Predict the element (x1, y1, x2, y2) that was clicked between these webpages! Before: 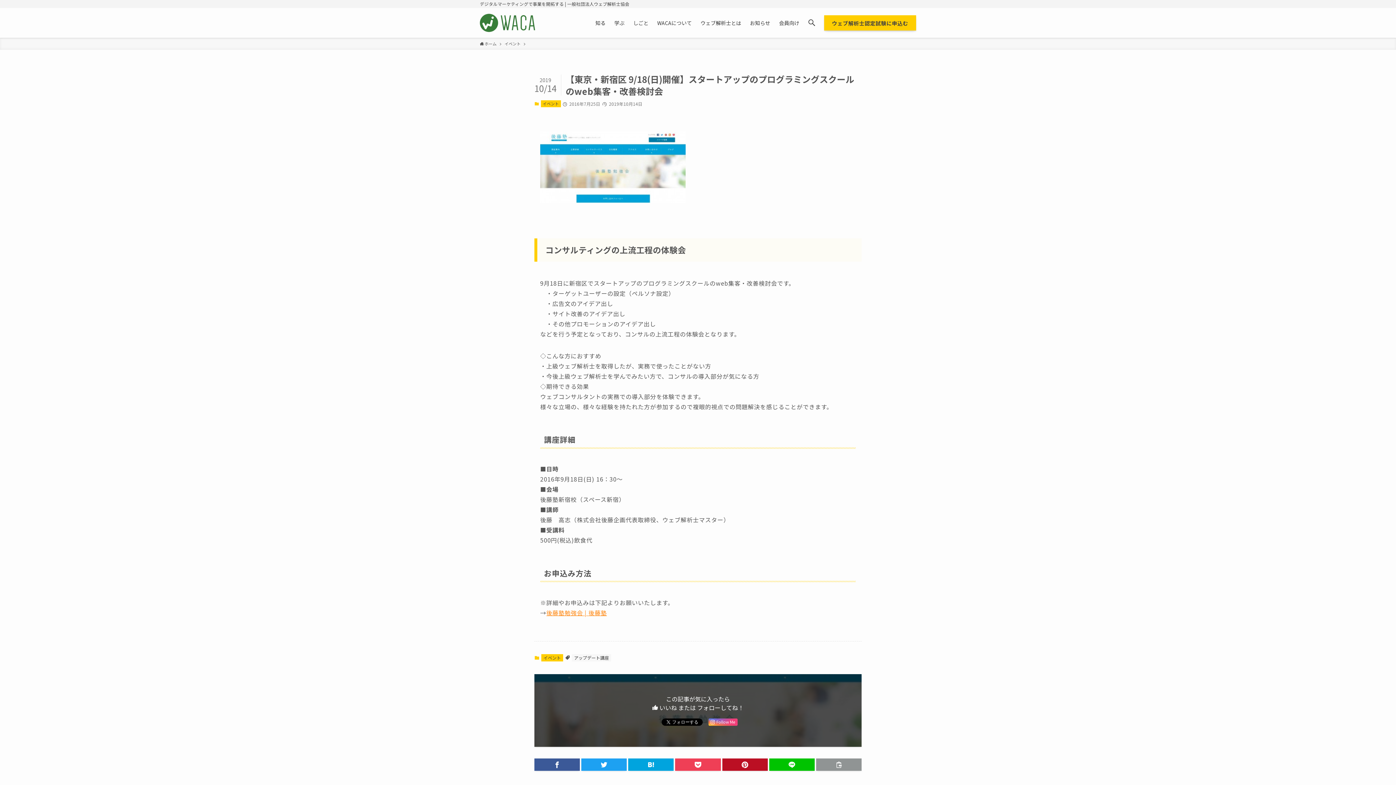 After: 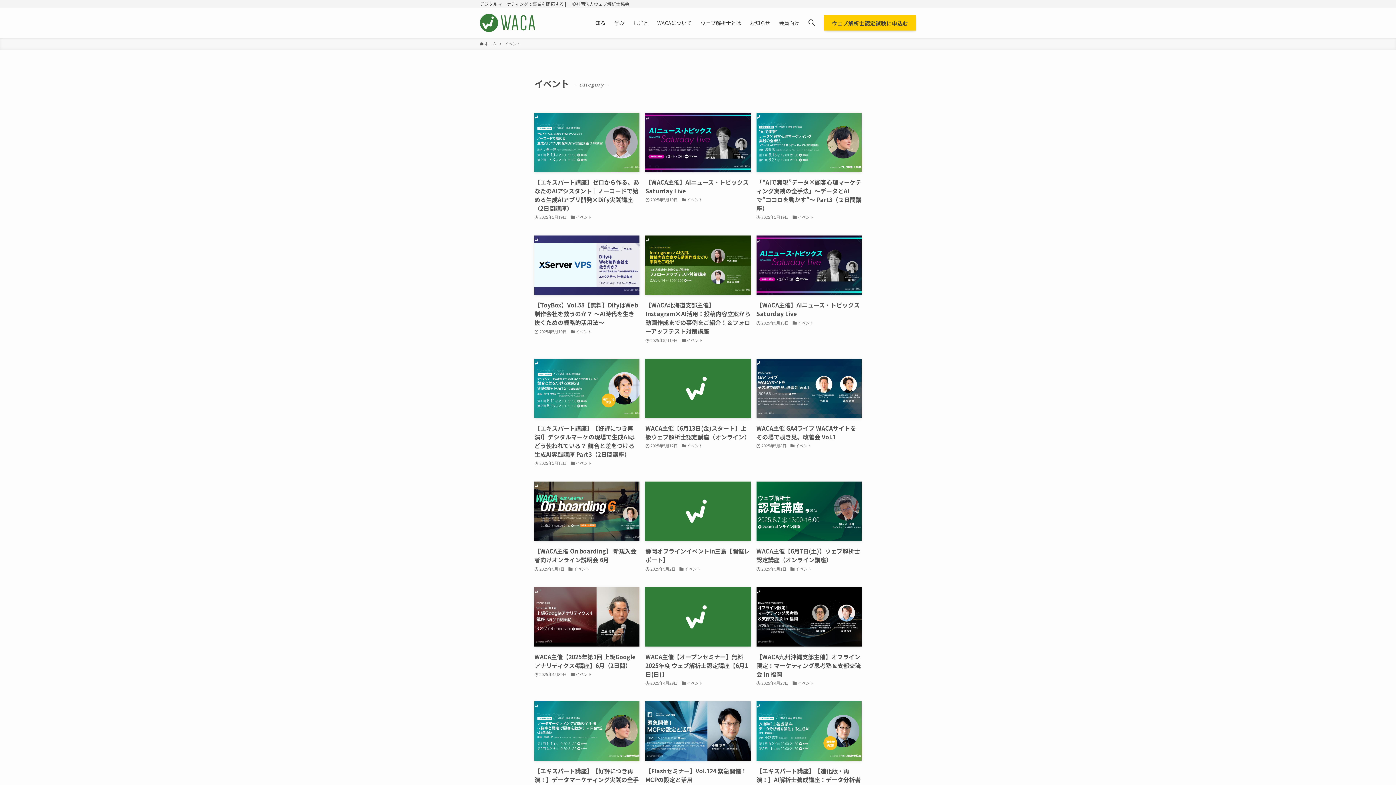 Action: label: イベント bbox: (541, 654, 563, 661)